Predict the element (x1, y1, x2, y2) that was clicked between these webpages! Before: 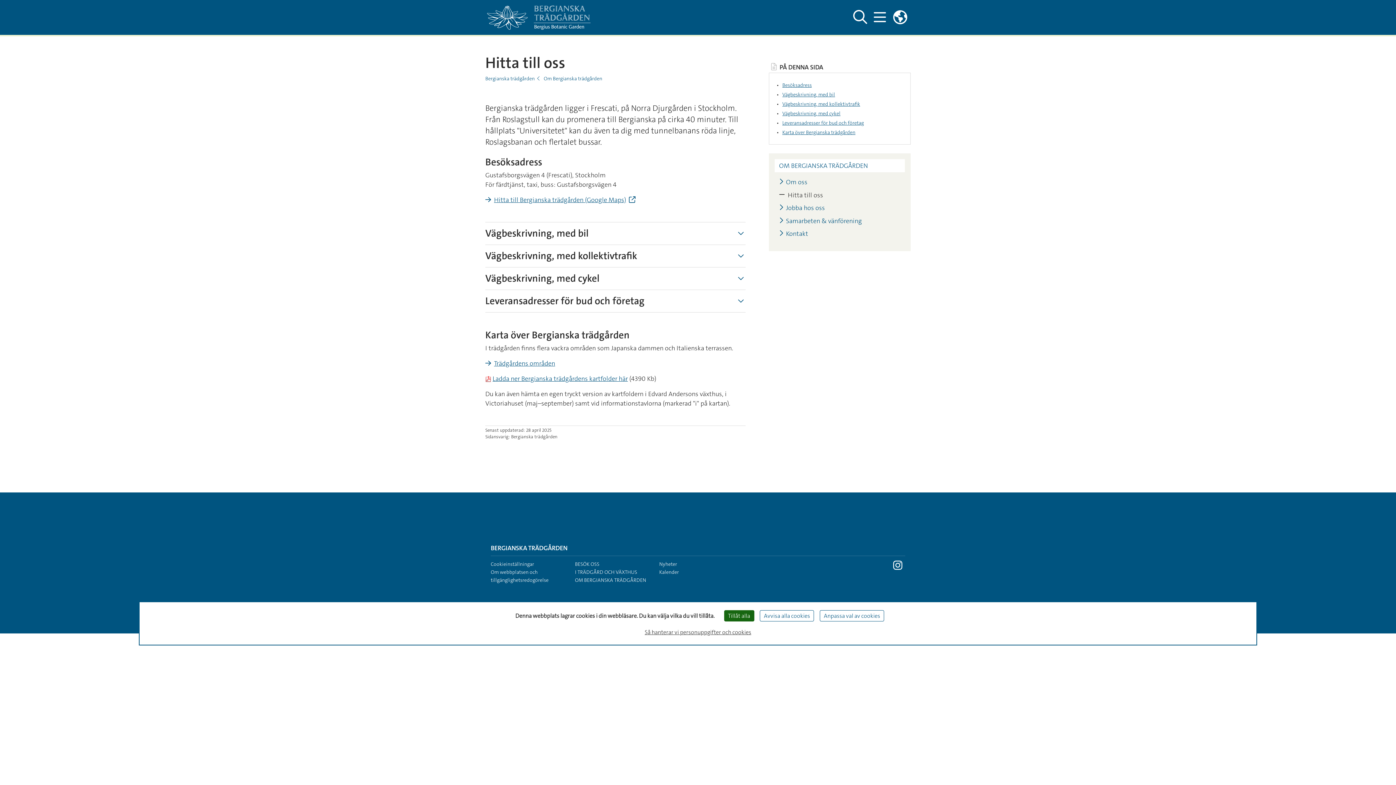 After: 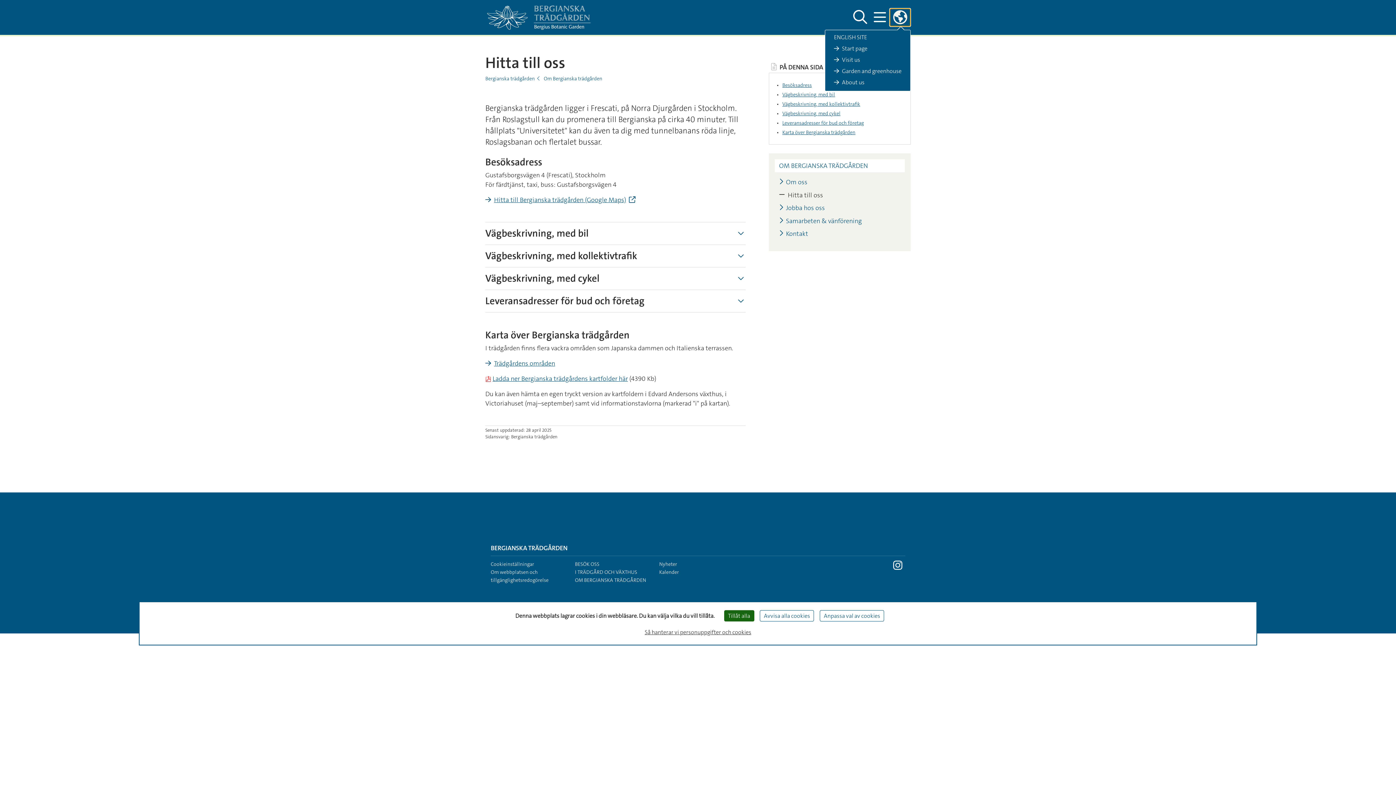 Action: label: Länkar till engelskspråkig sajt  bbox: (889, 8, 910, 26)